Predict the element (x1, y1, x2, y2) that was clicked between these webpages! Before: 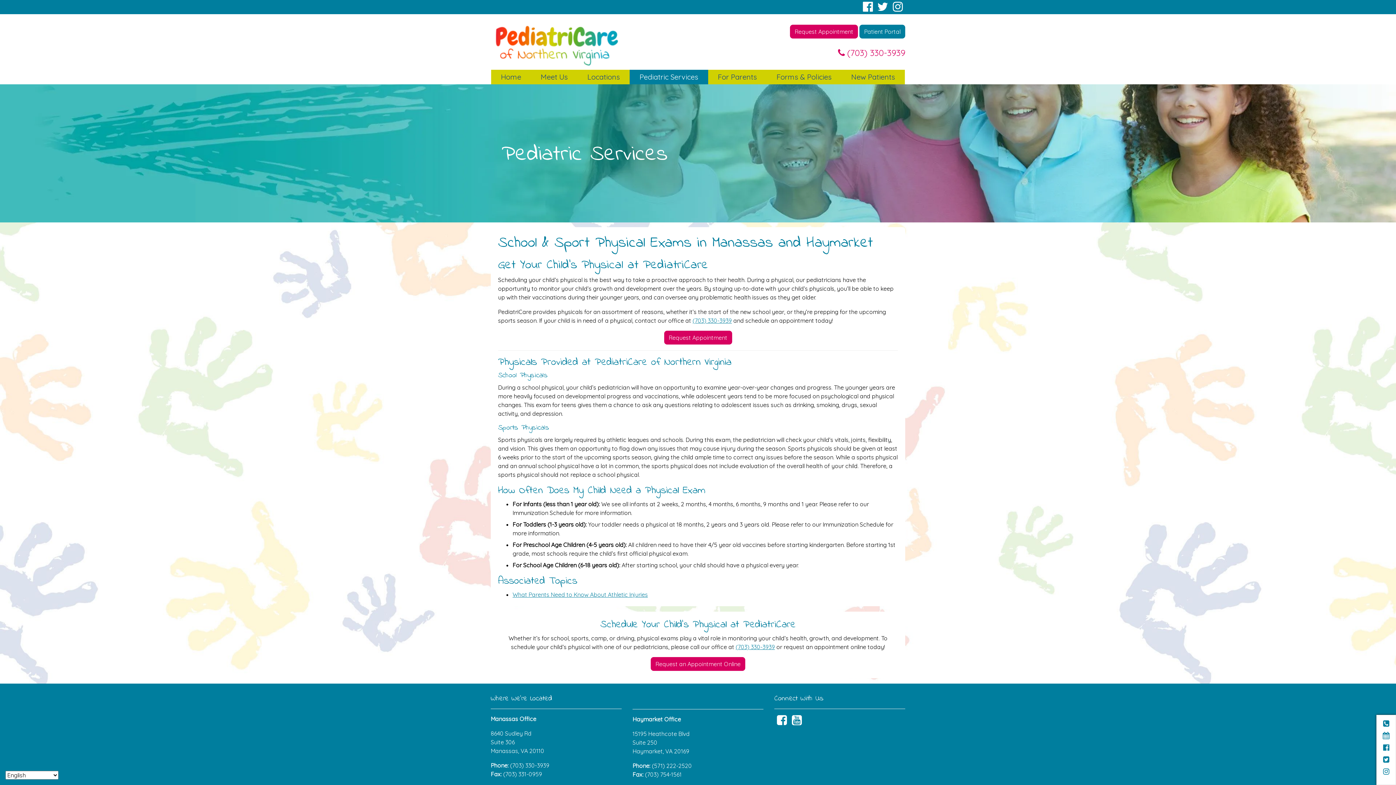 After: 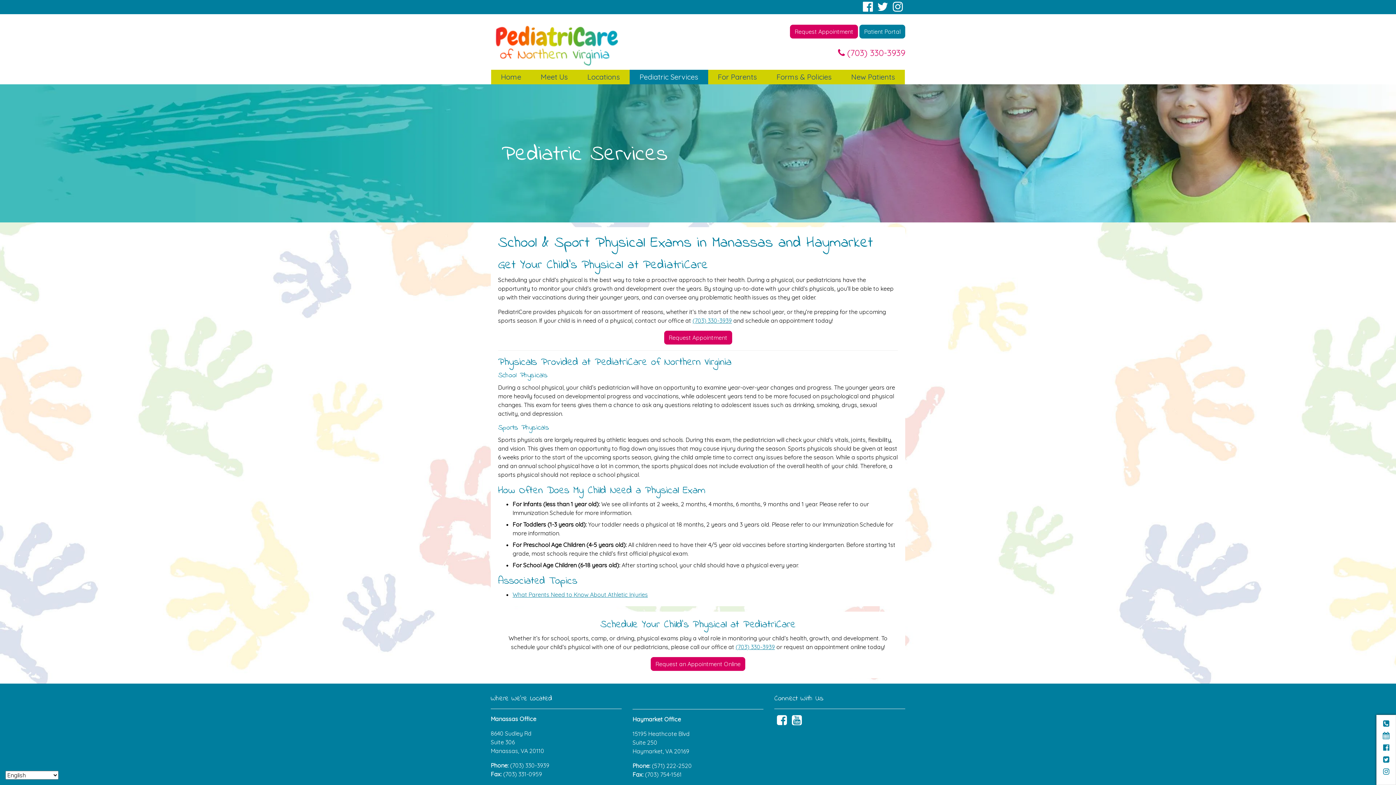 Action: label: twitter bbox: (1381, 755, 1391, 766)